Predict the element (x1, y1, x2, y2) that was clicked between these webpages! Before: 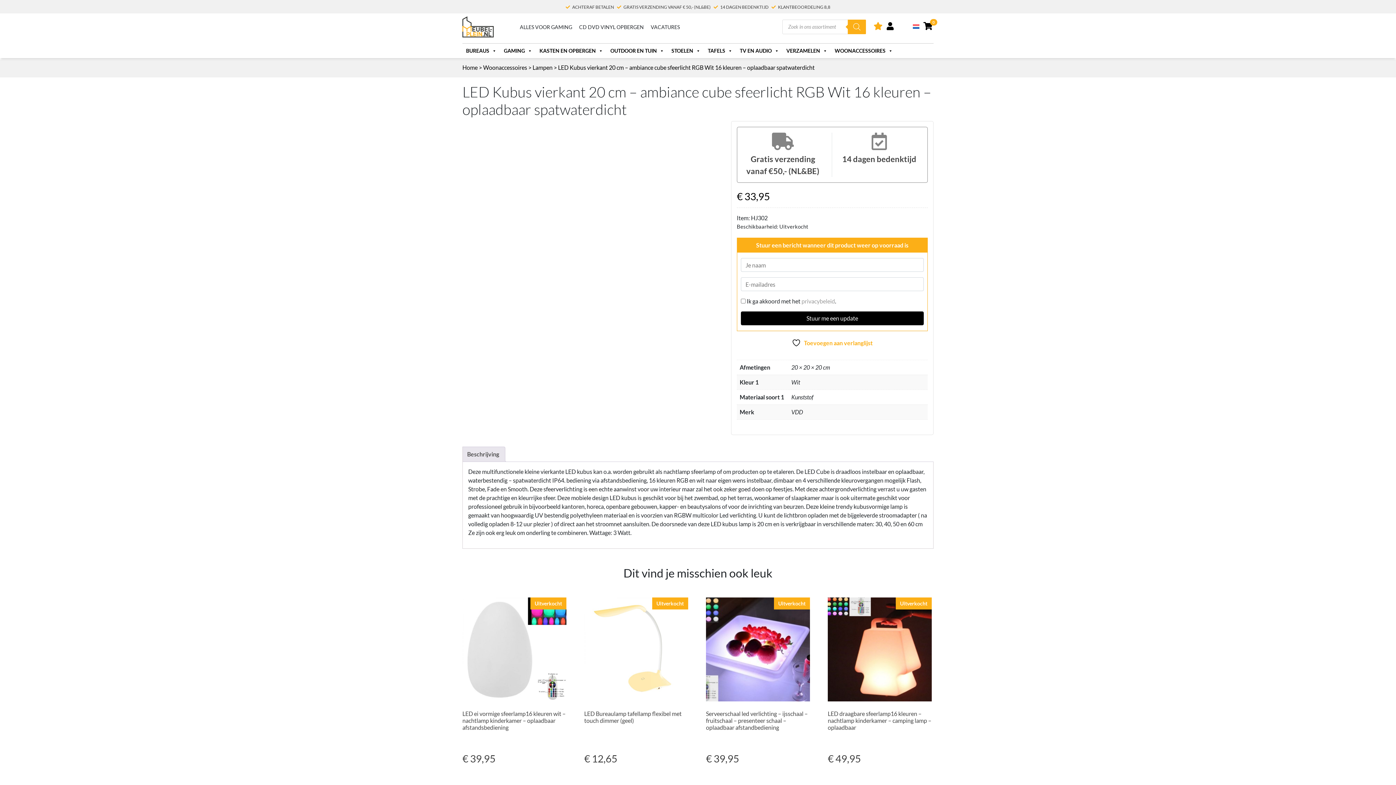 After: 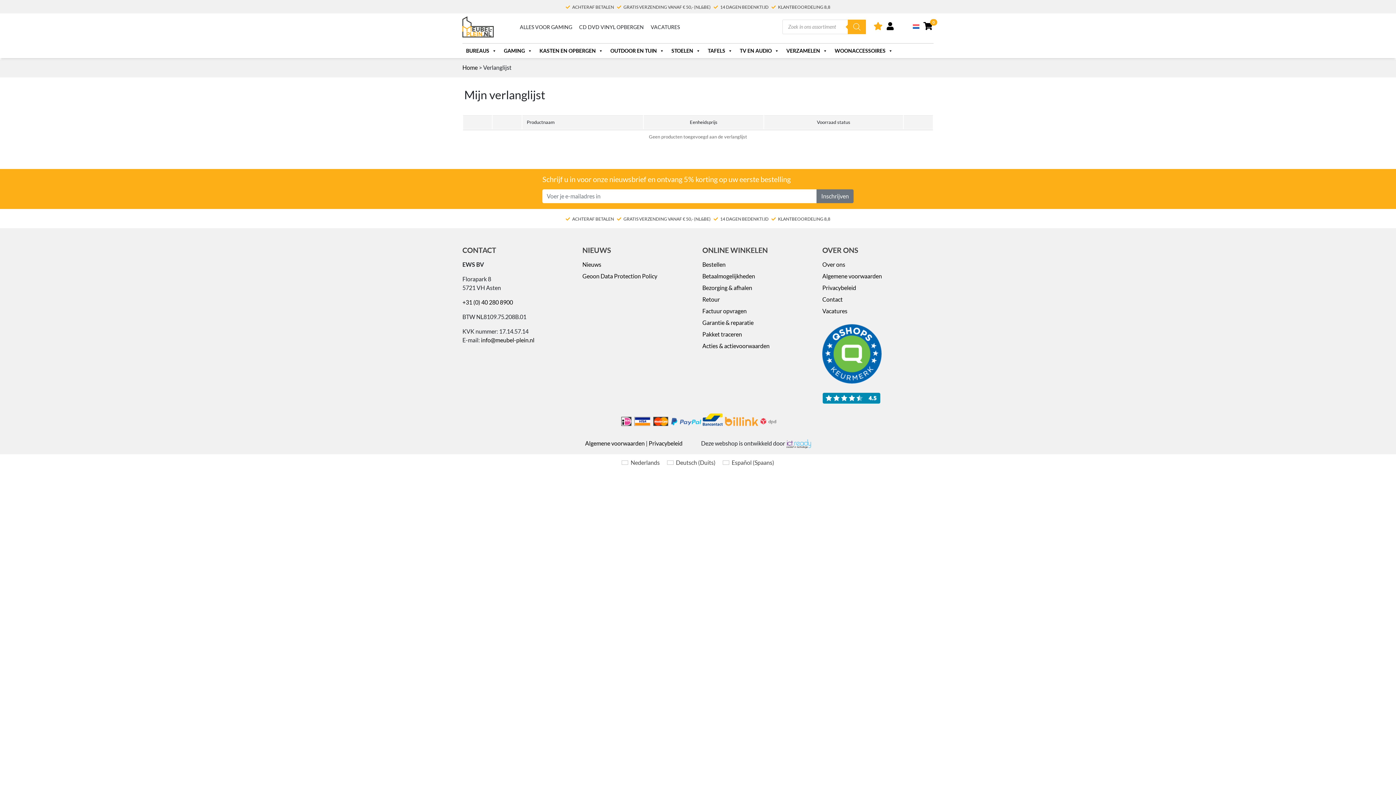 Action: bbox: (873, 24, 882, 30)